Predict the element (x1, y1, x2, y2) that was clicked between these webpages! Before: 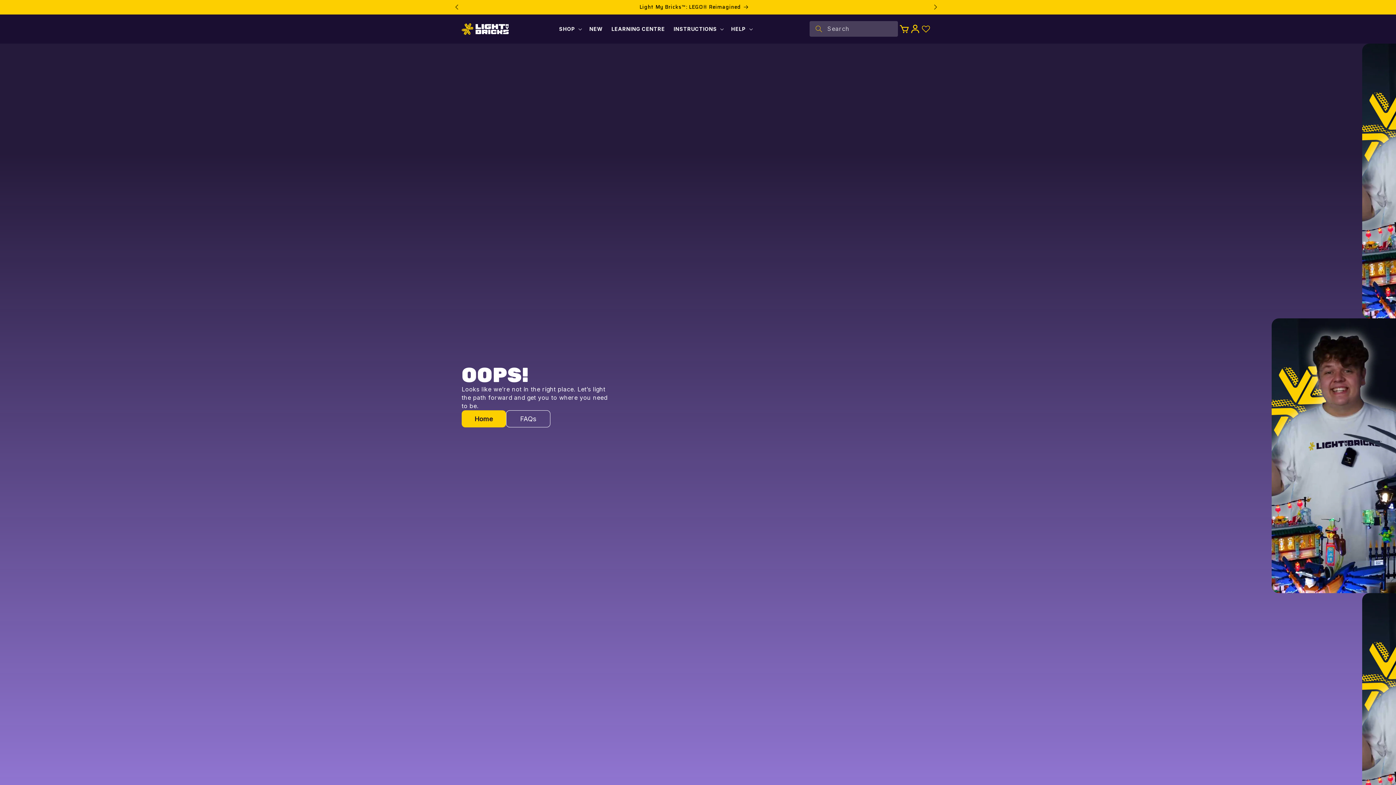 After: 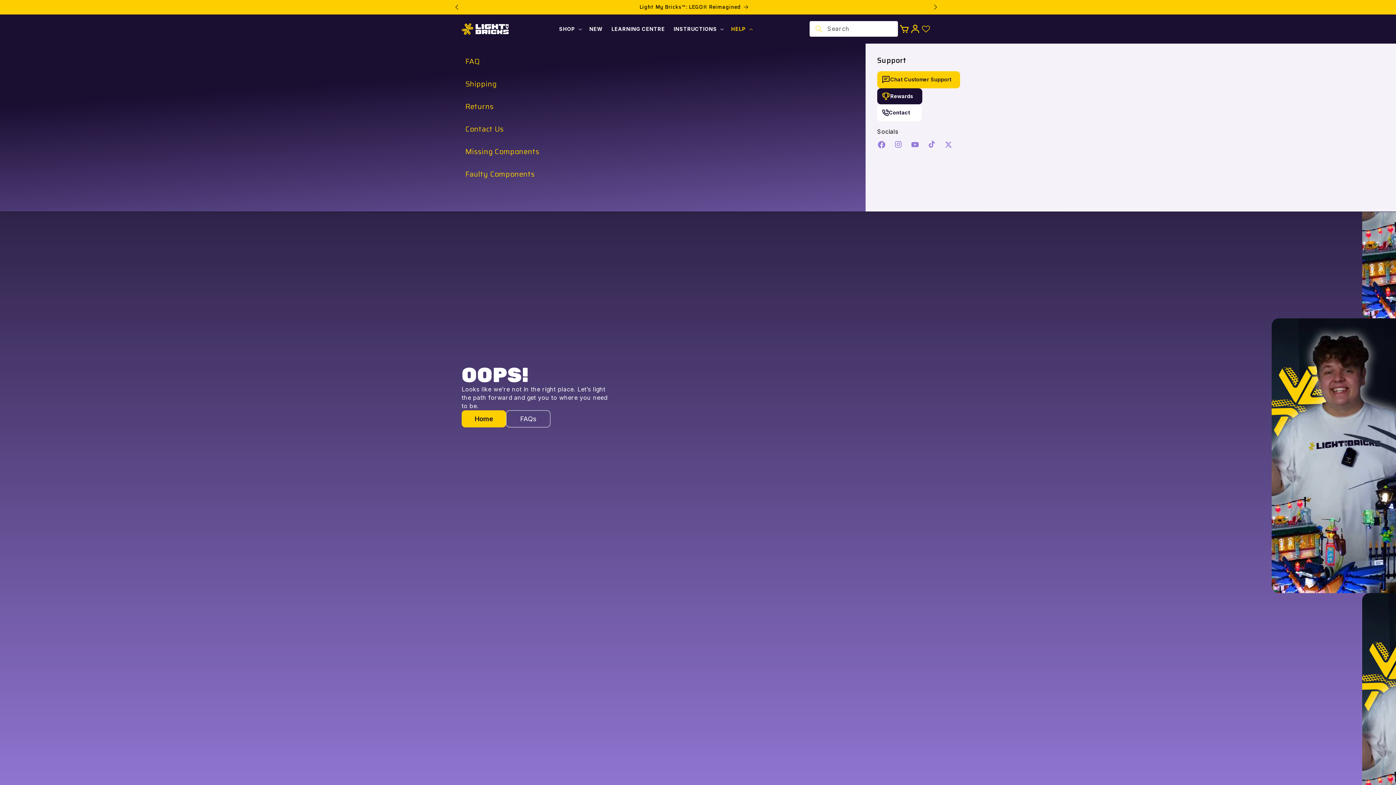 Action: bbox: (726, 21, 755, 36) label: HELP